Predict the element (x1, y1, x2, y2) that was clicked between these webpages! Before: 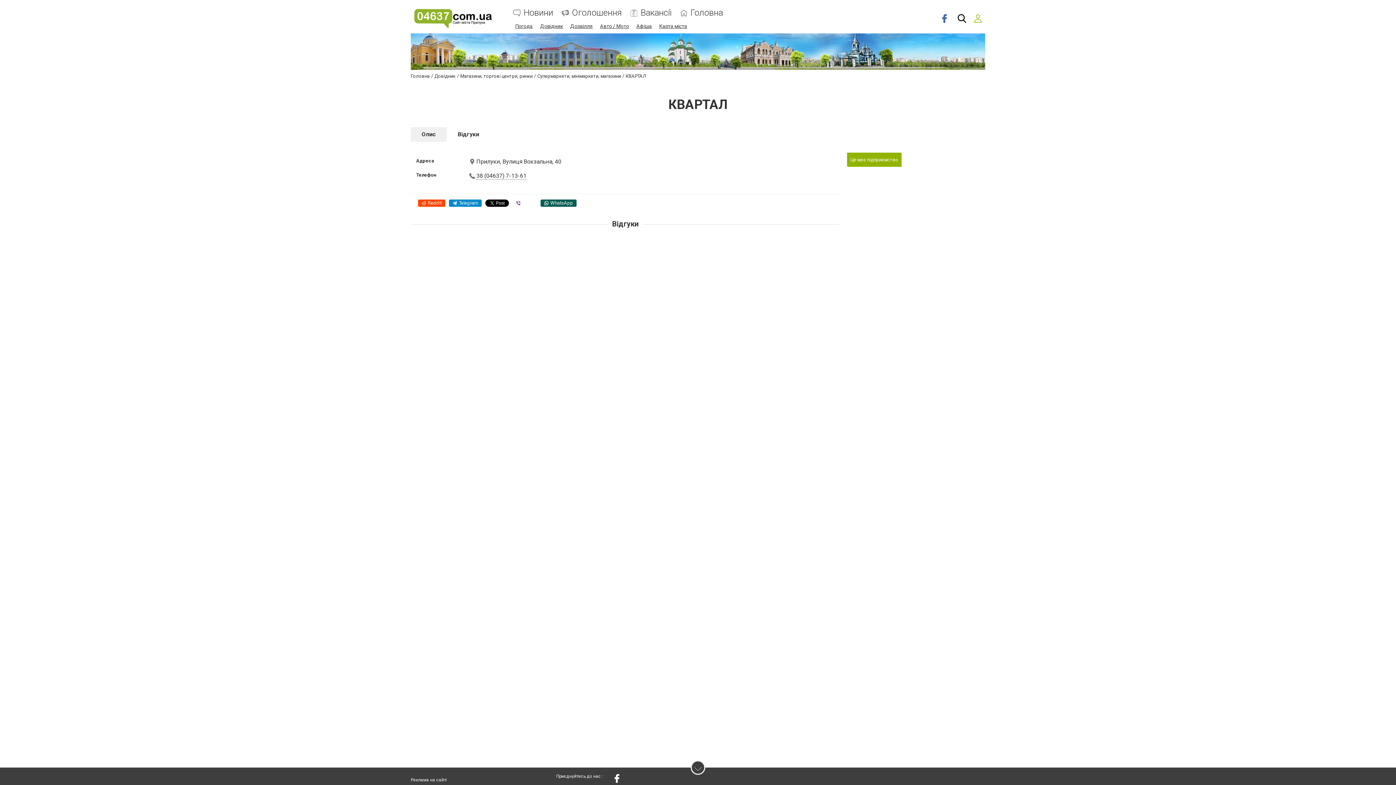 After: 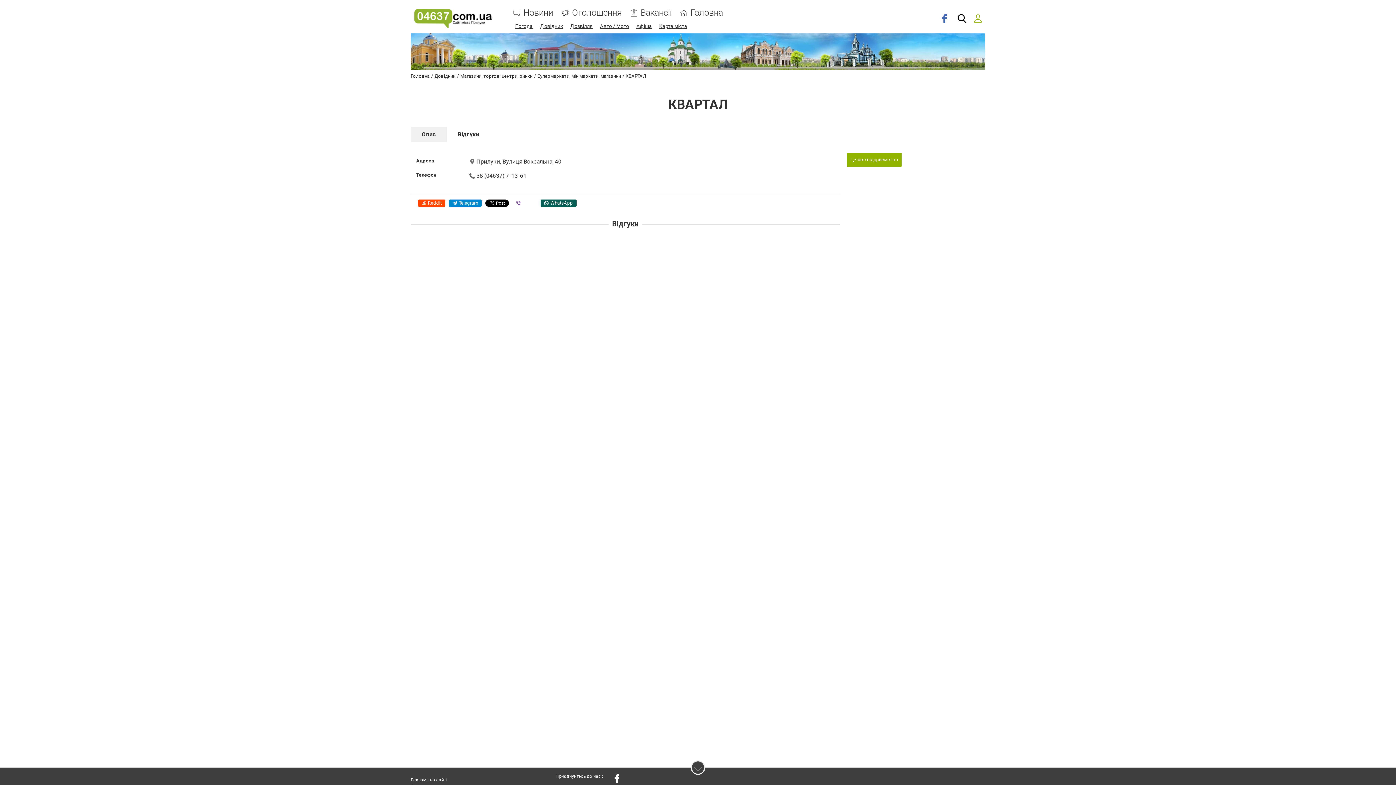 Action: label: 38 (04637) 7-13-61 bbox: (476, 172, 526, 179)